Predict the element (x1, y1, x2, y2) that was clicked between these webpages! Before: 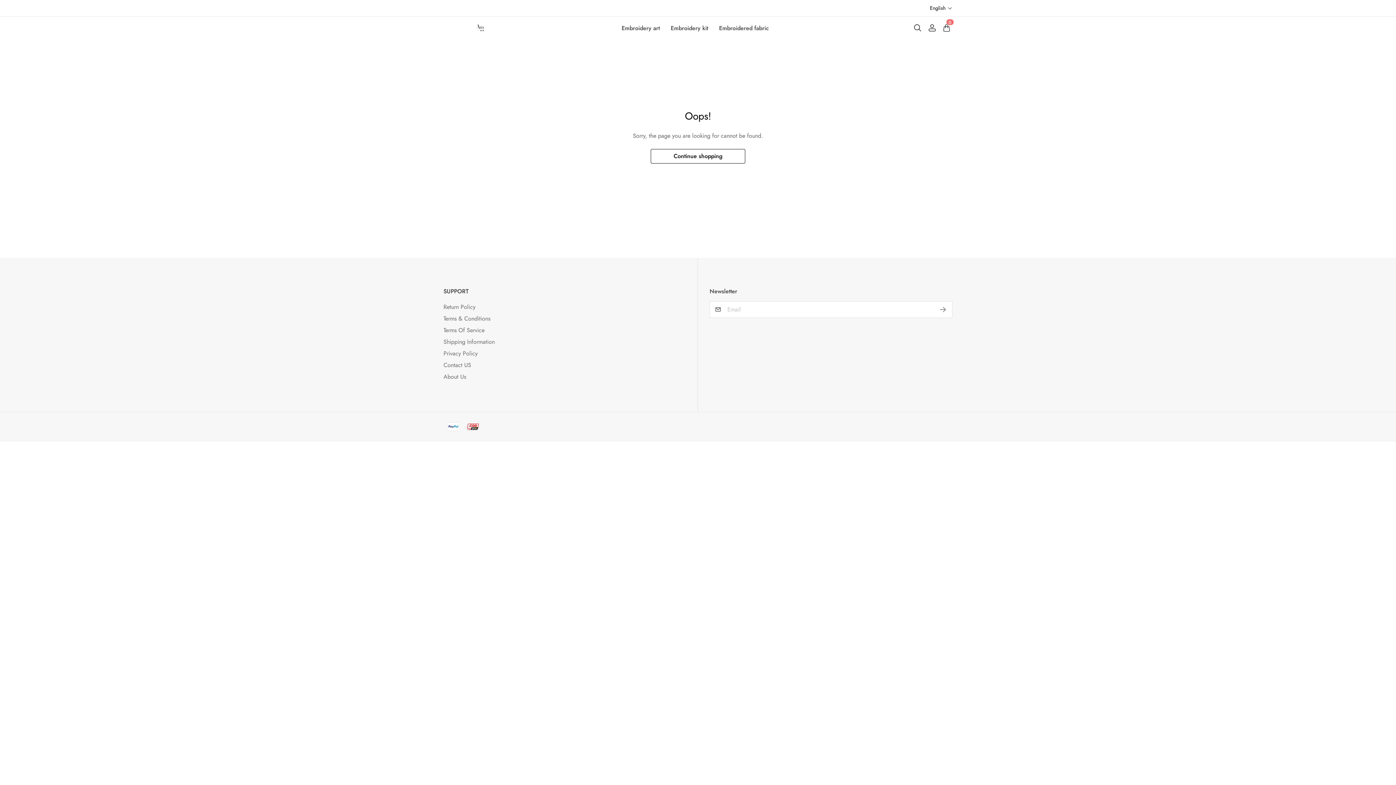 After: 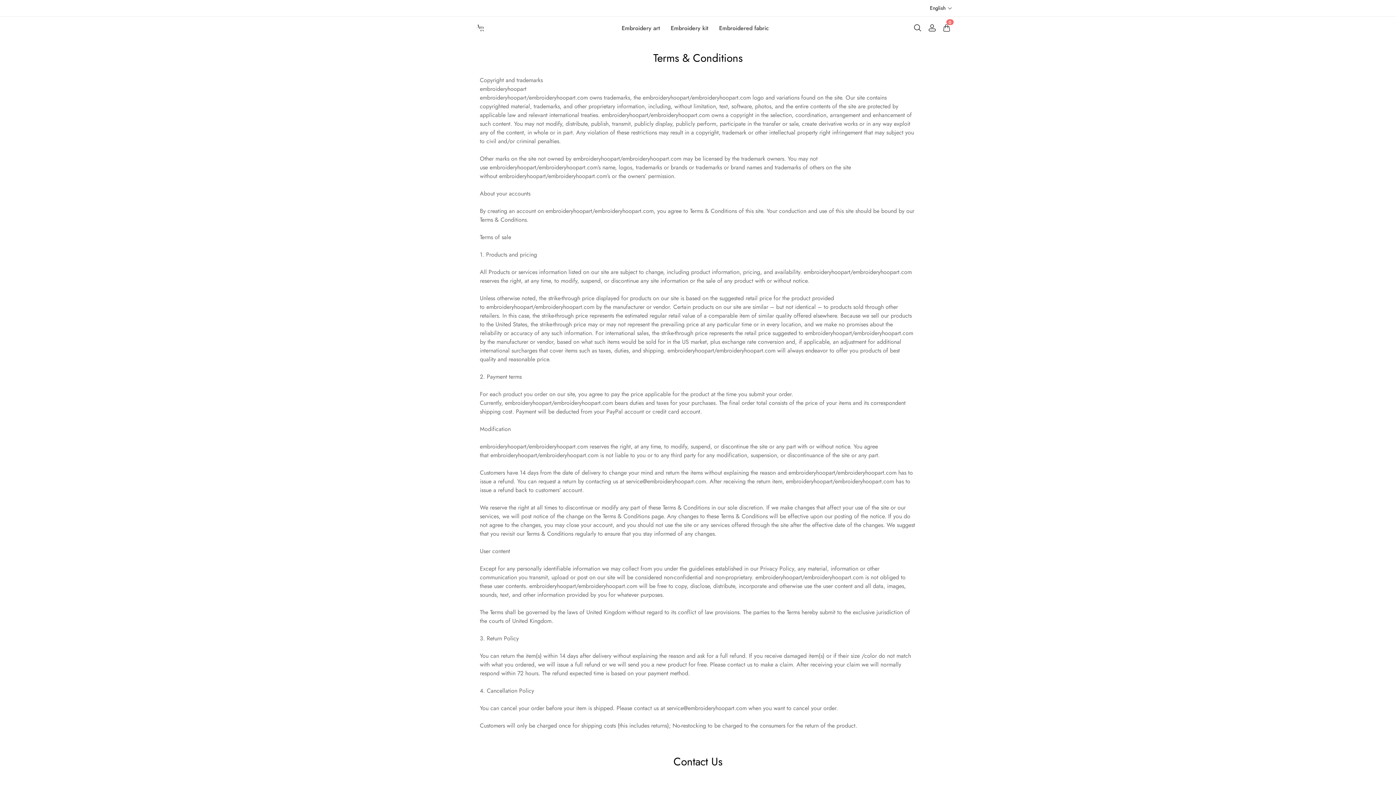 Action: bbox: (443, 314, 490, 322) label: Terms & Conditions